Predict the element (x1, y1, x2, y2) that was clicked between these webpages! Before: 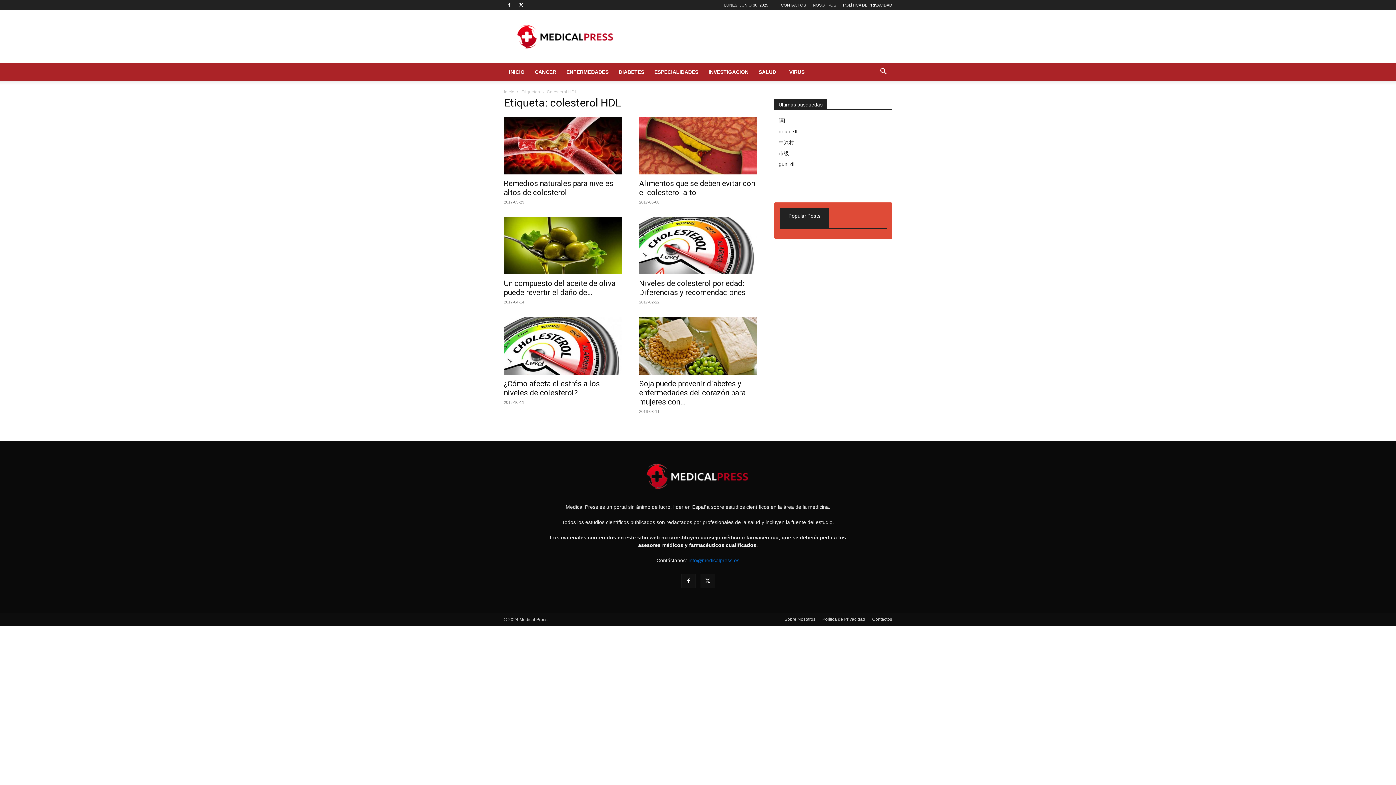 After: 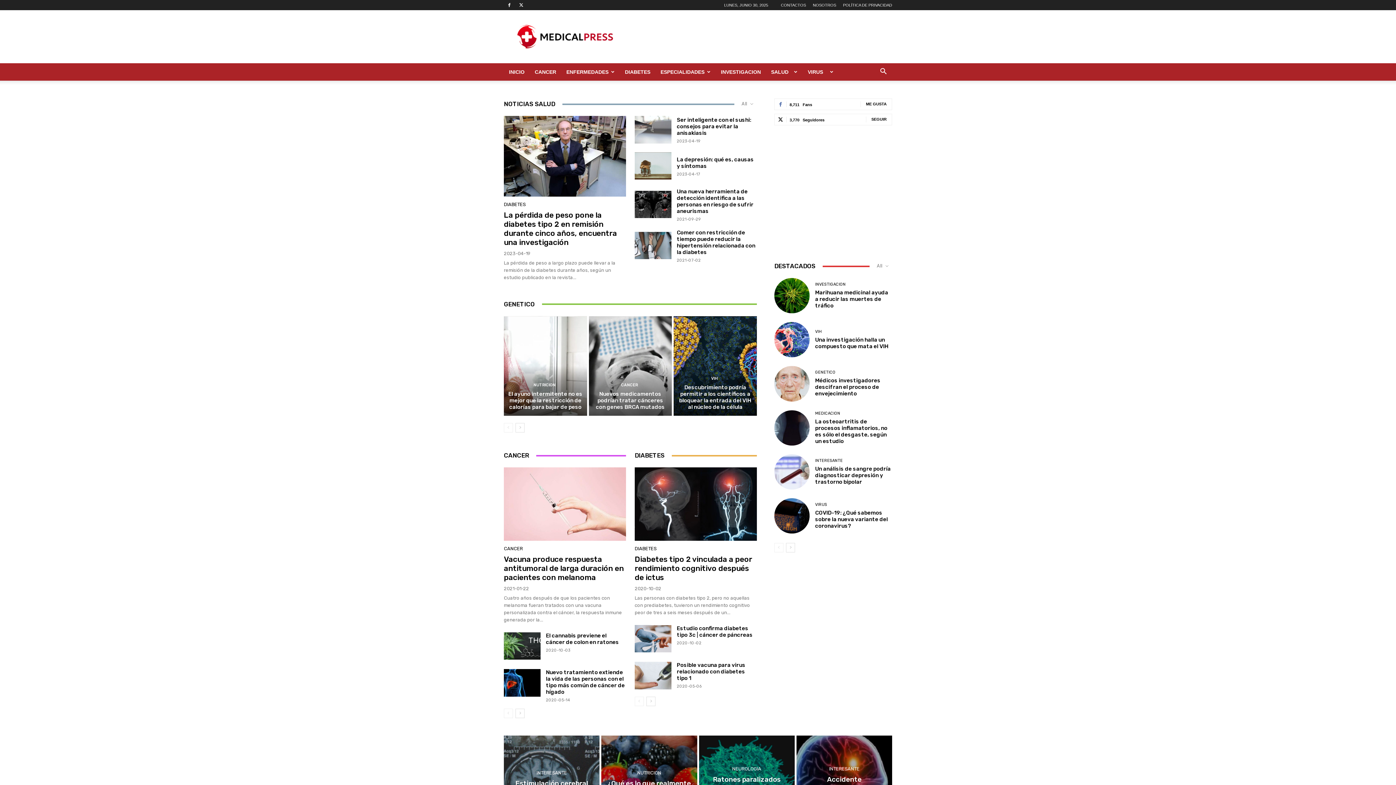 Action: label: INICIO bbox: (504, 63, 529, 80)